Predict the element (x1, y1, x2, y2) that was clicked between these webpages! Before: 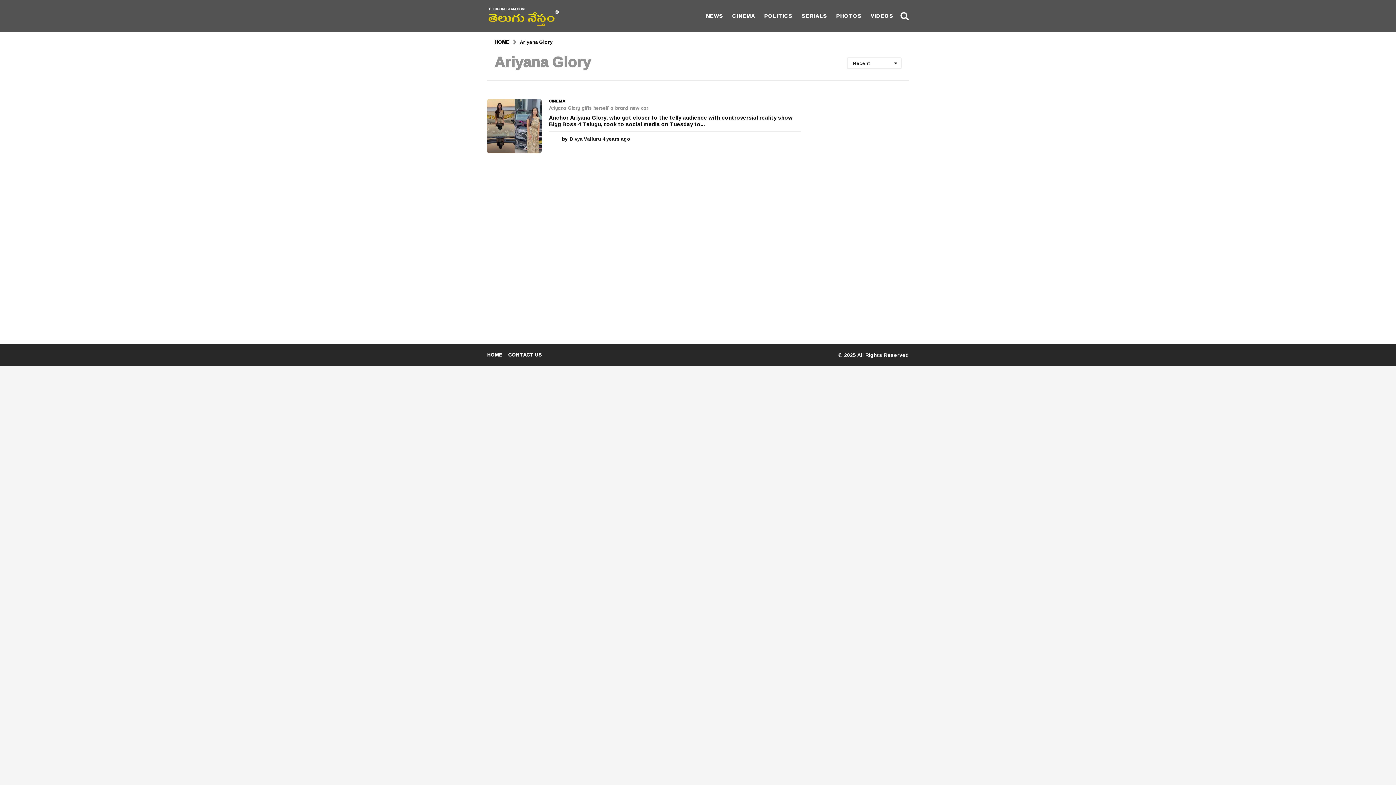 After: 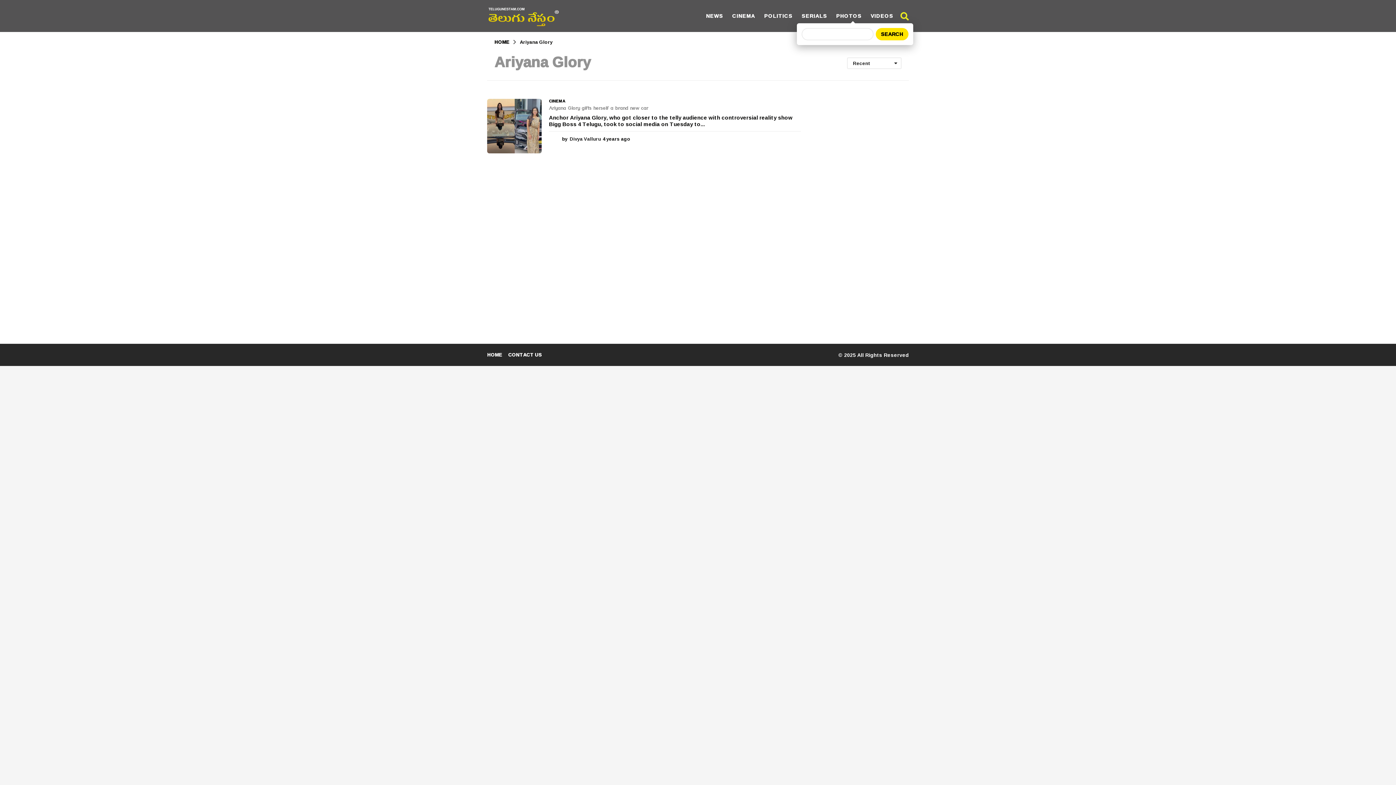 Action: bbox: (900, 8, 909, 23)